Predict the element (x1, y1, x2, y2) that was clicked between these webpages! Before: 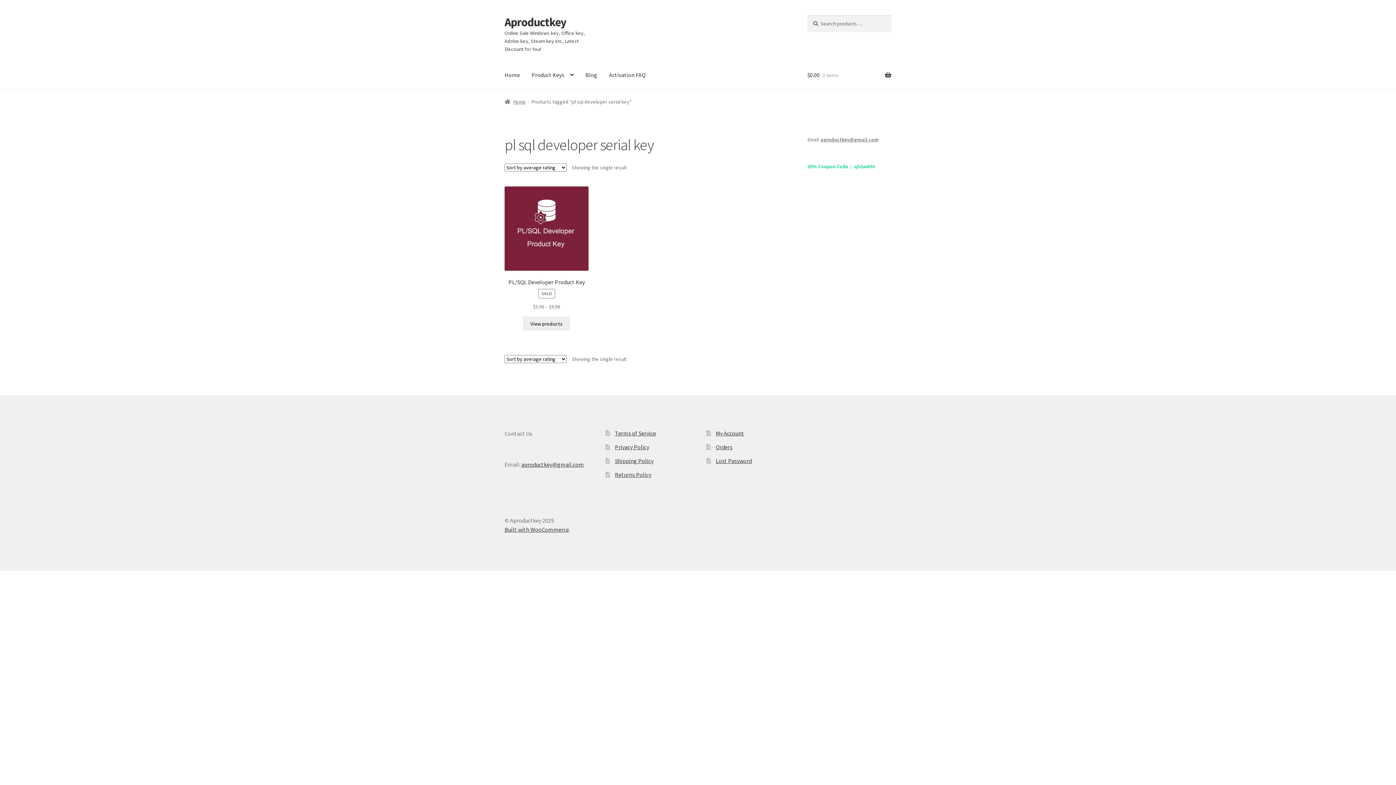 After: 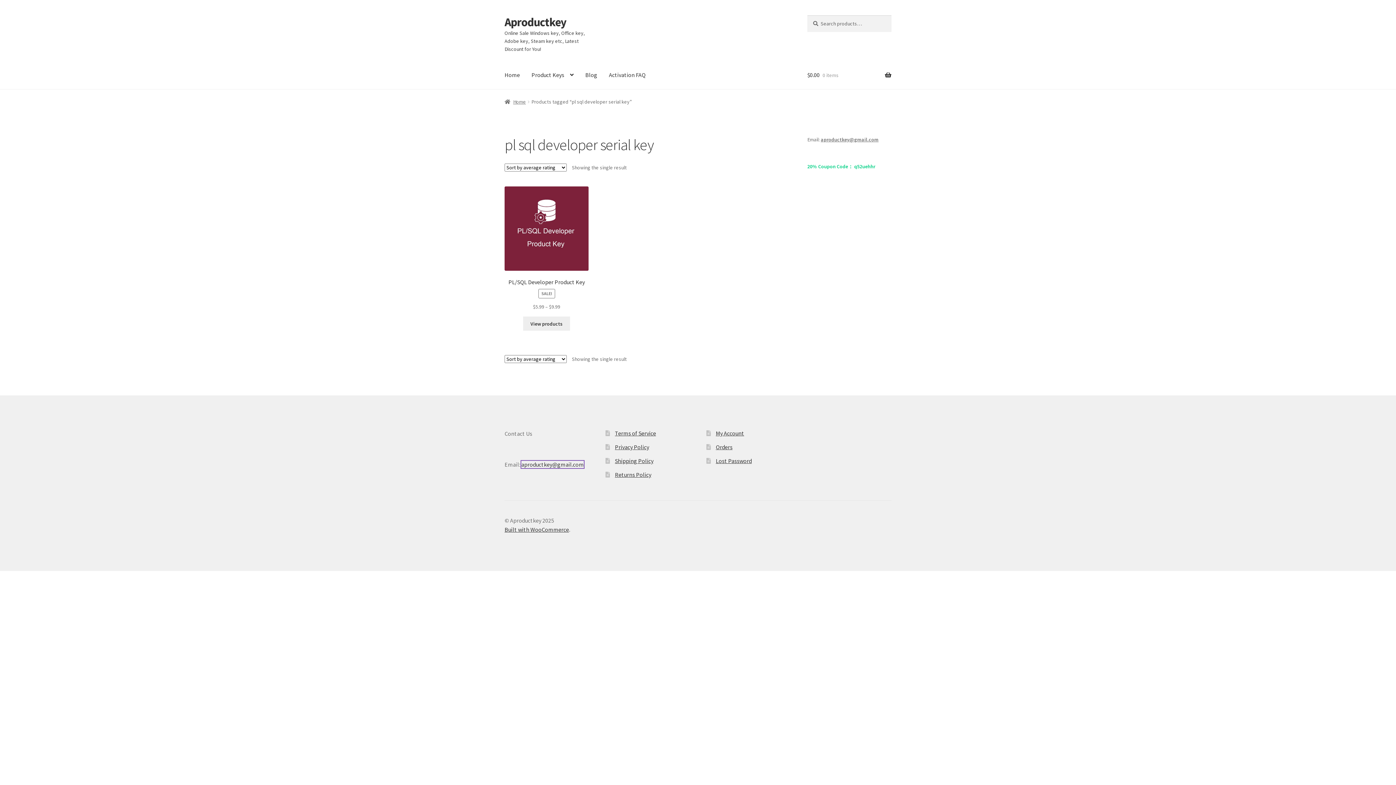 Action: bbox: (521, 460, 584, 468) label: aproductkey@gmail.com